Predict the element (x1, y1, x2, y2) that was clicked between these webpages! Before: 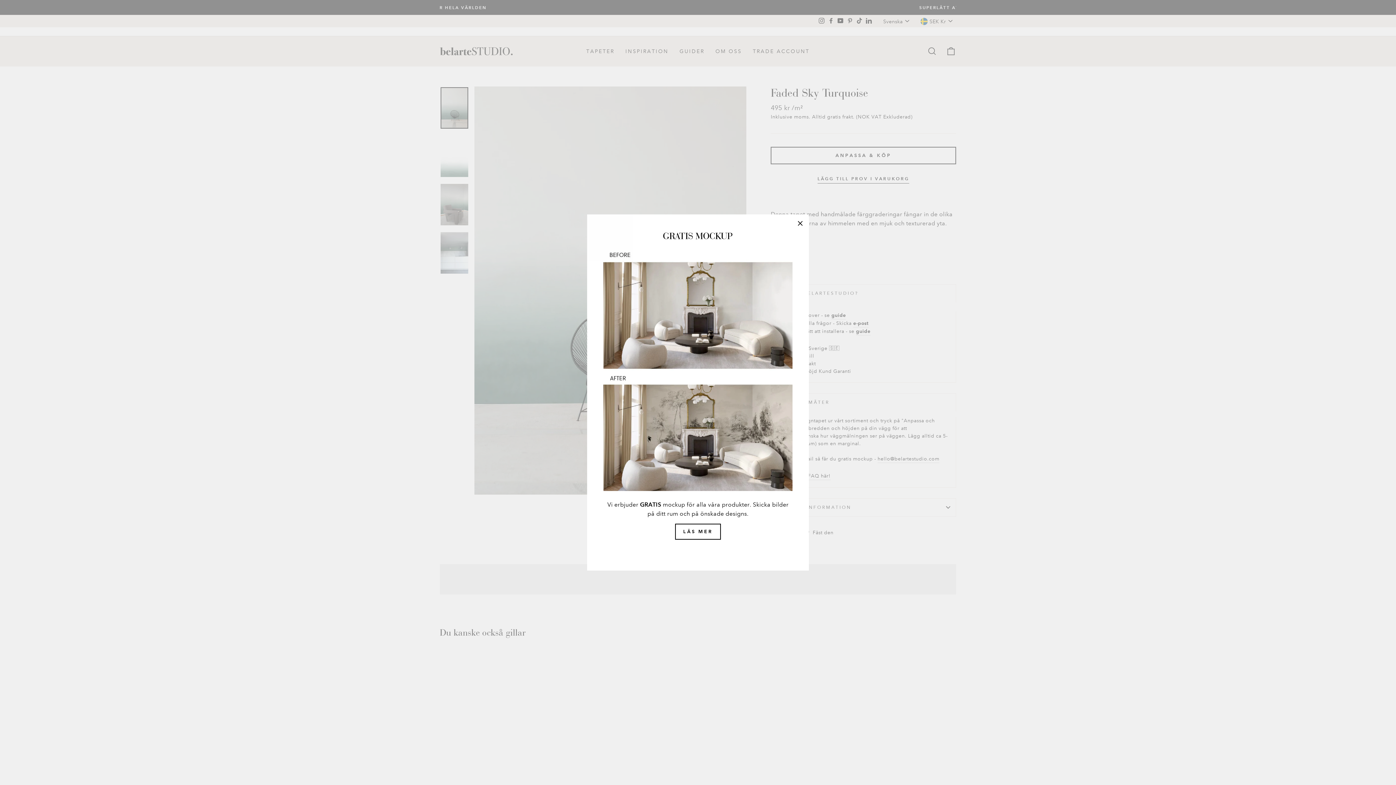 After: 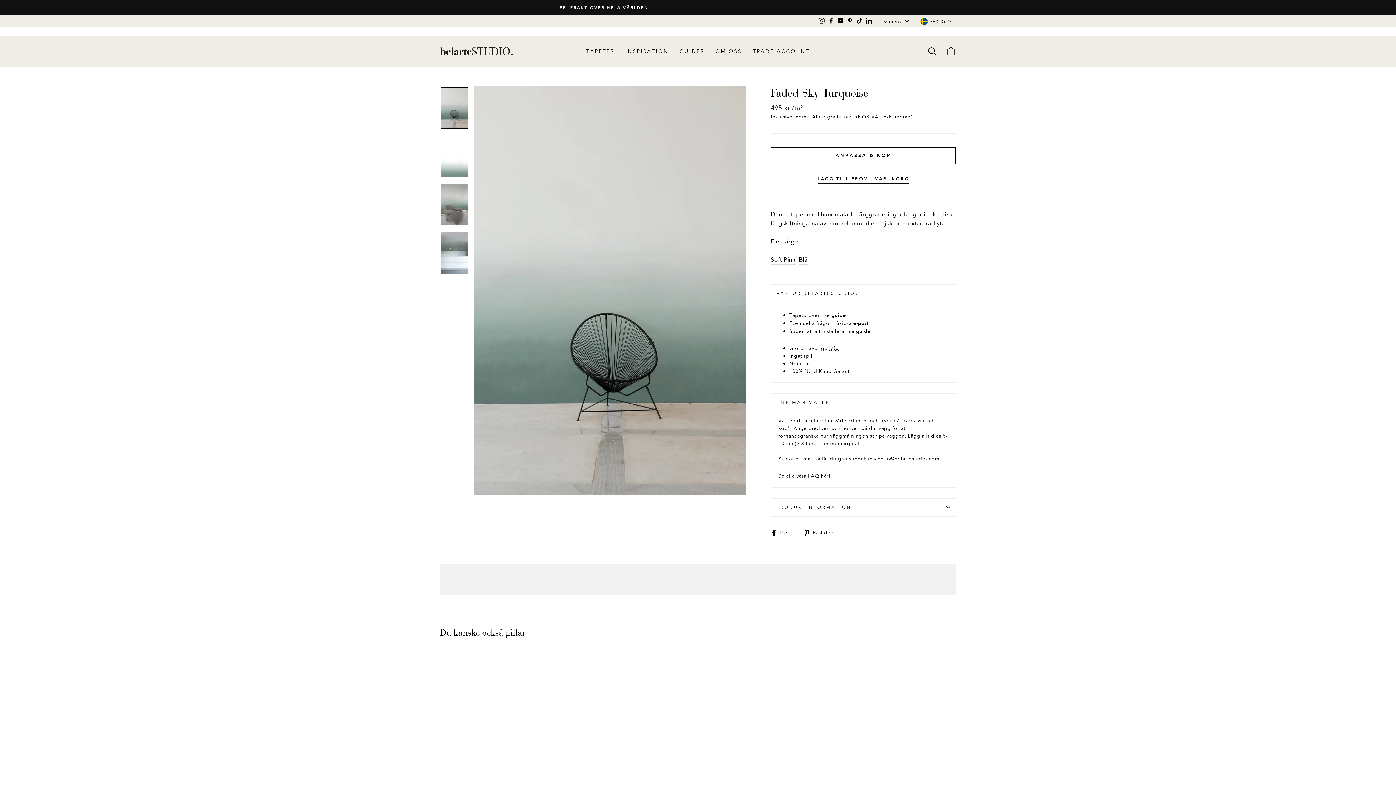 Action: bbox: (696, 551, 700, 552)